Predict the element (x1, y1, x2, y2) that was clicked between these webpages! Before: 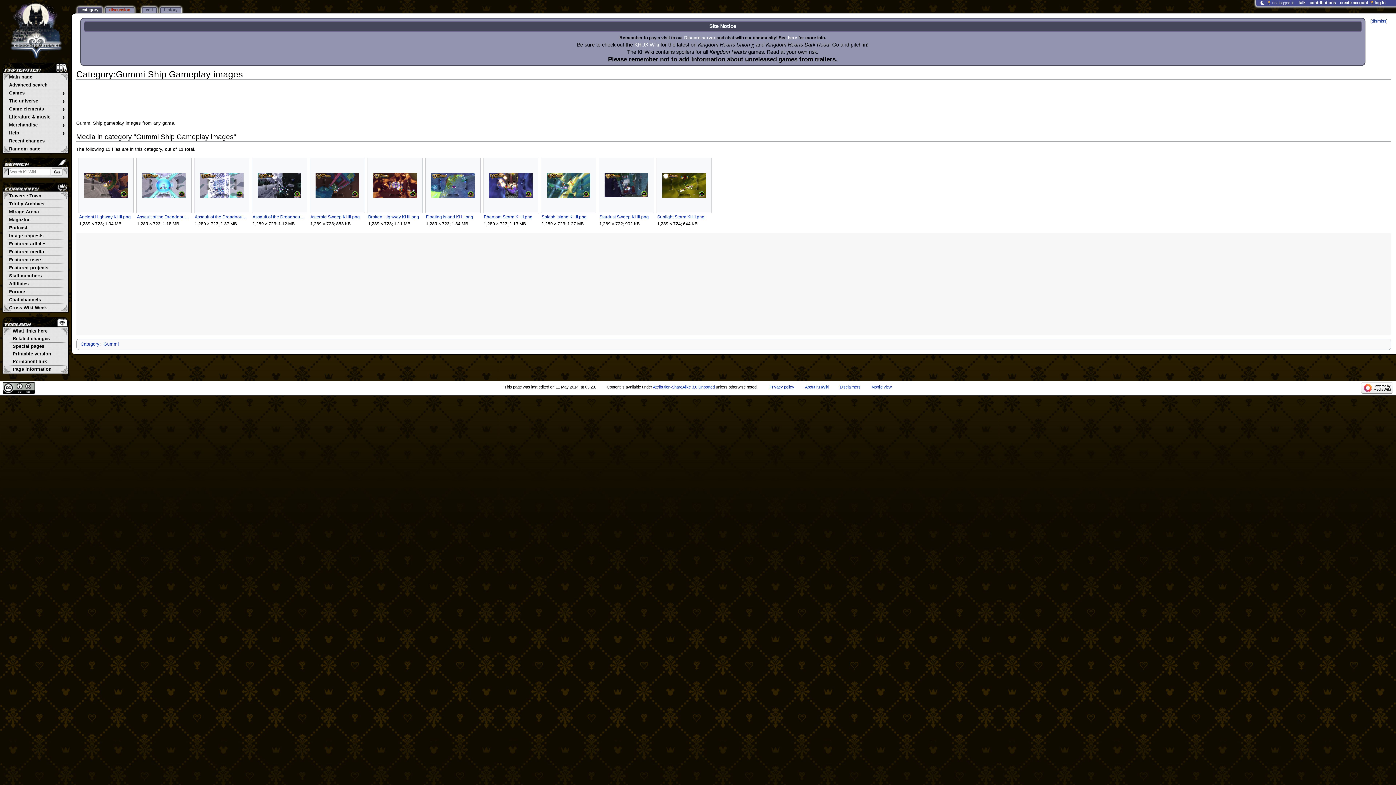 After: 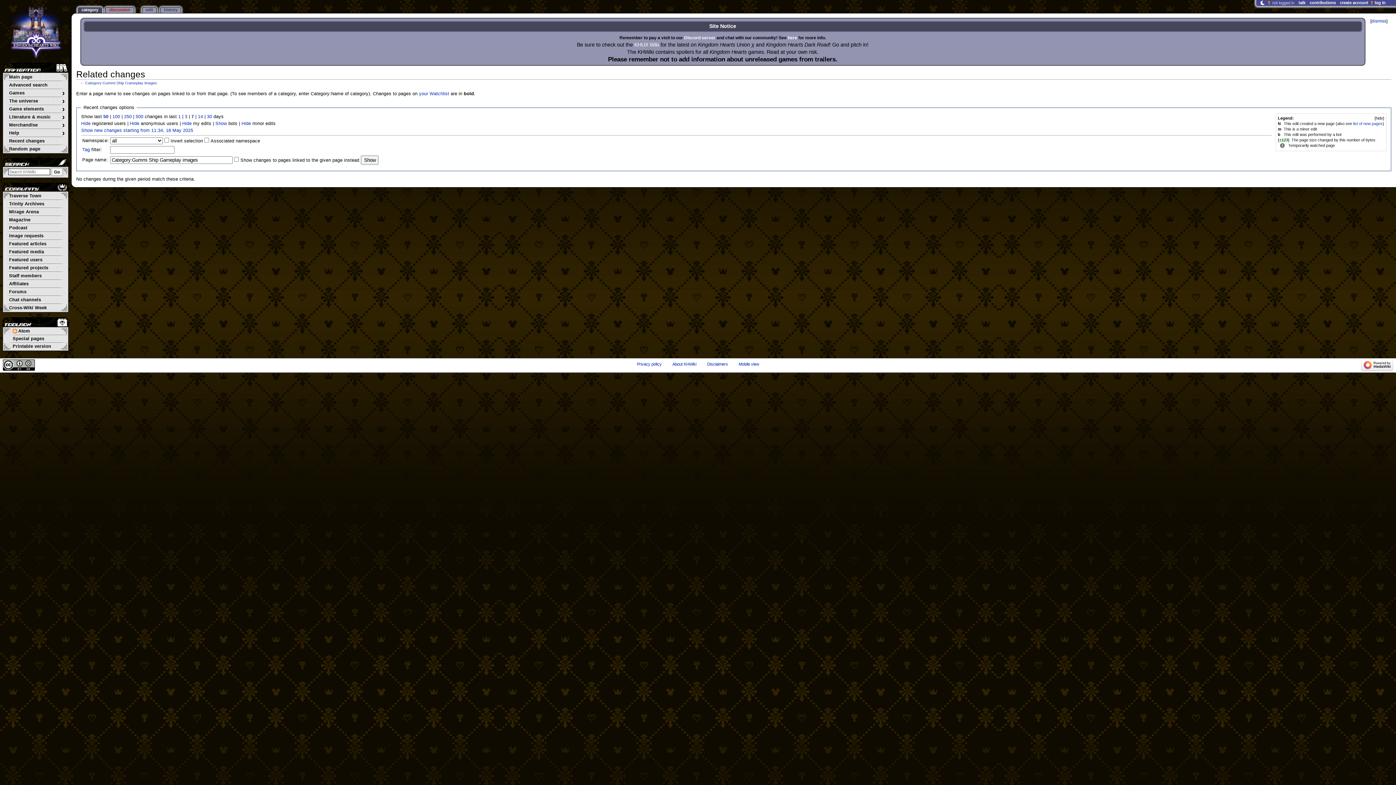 Action: bbox: (7, 336, 55, 341) label: Related changes